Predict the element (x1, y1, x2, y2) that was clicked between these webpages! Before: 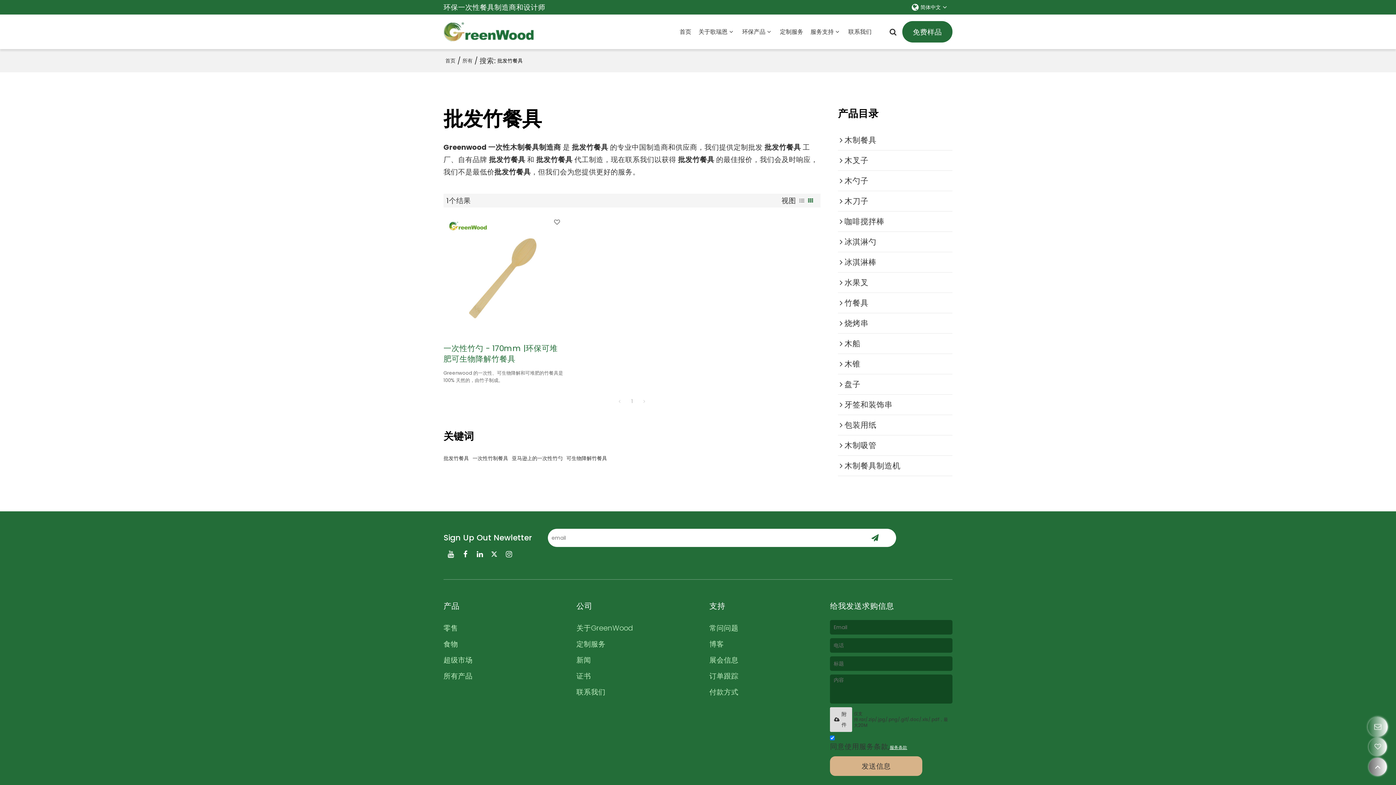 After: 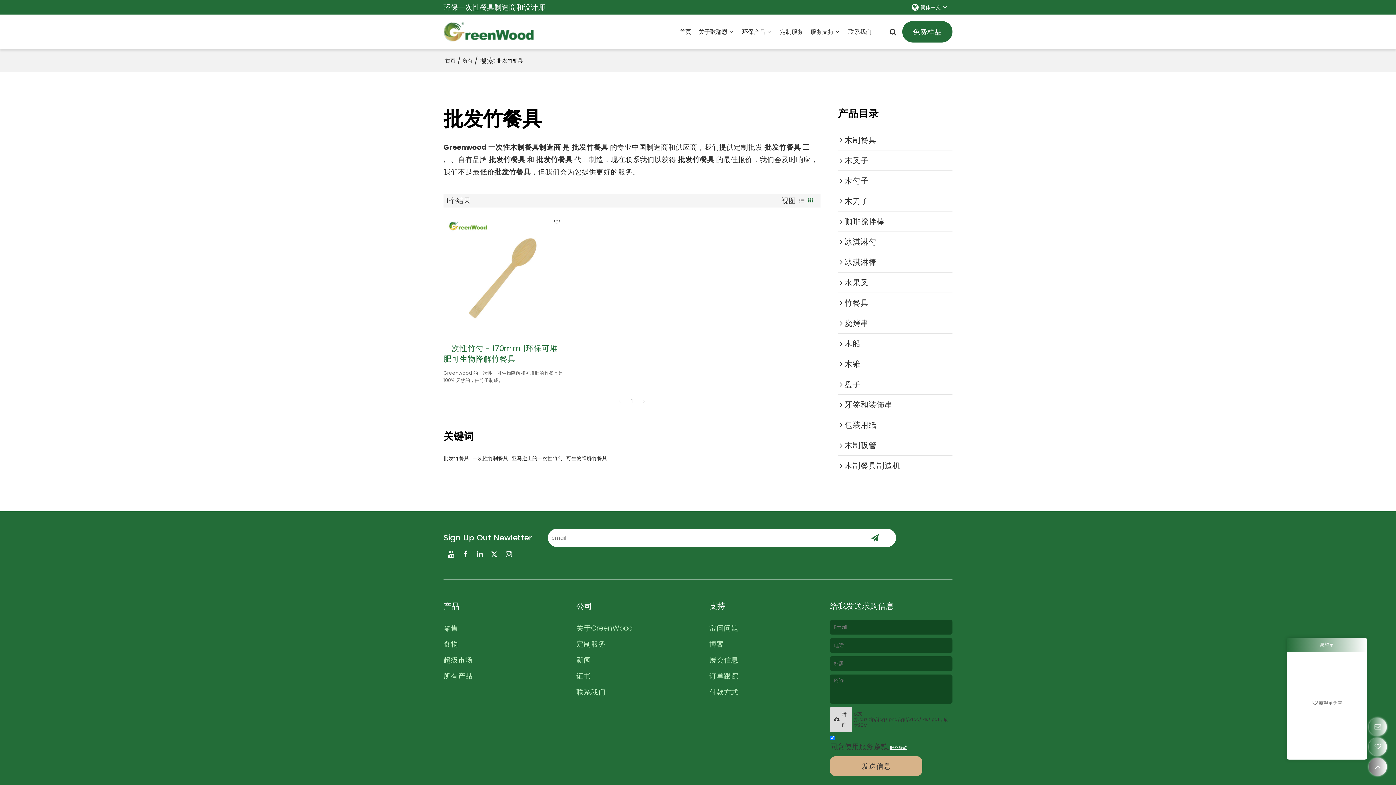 Action: bbox: (1369, 738, 1387, 756)